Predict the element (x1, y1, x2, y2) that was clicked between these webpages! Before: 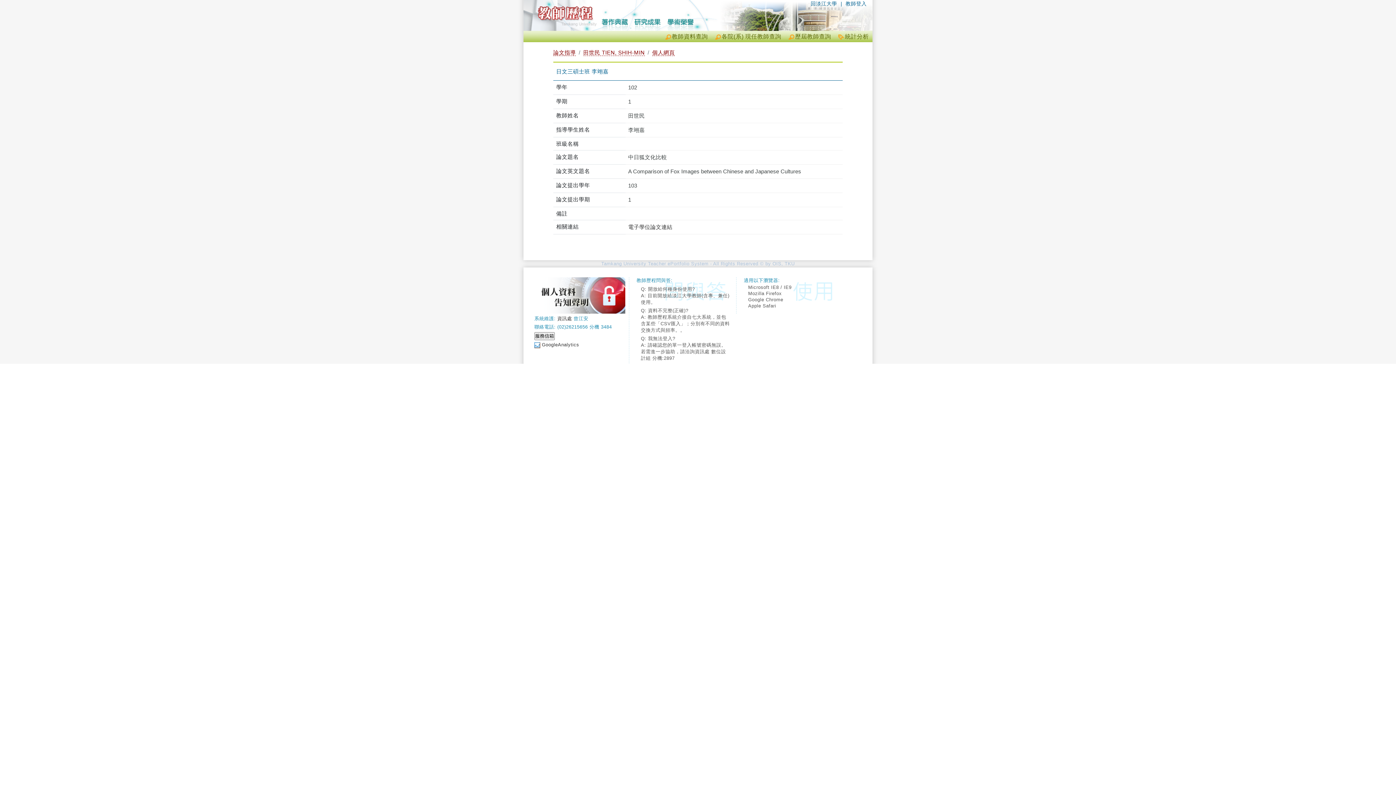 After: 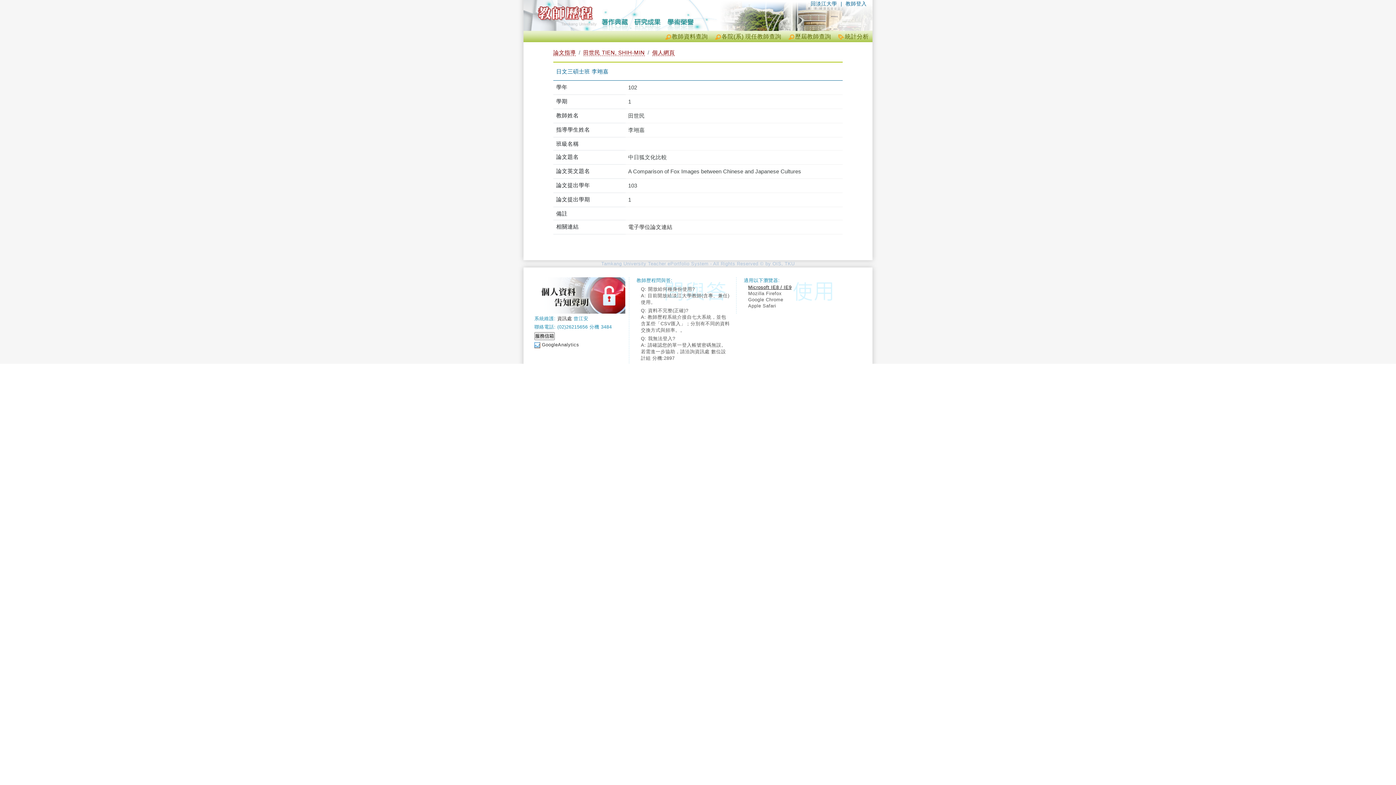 Action: label: Microsoft IE8 / IE9 bbox: (748, 284, 838, 290)